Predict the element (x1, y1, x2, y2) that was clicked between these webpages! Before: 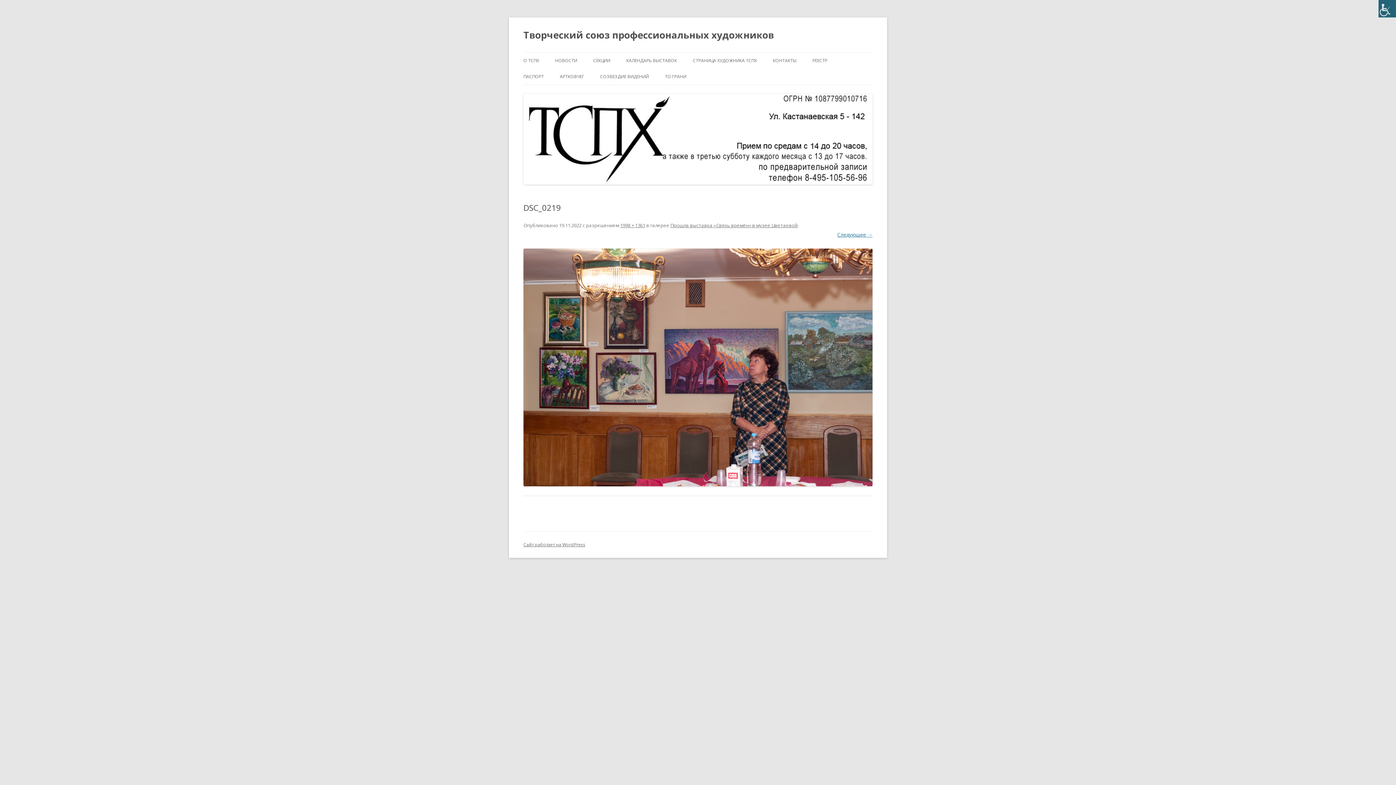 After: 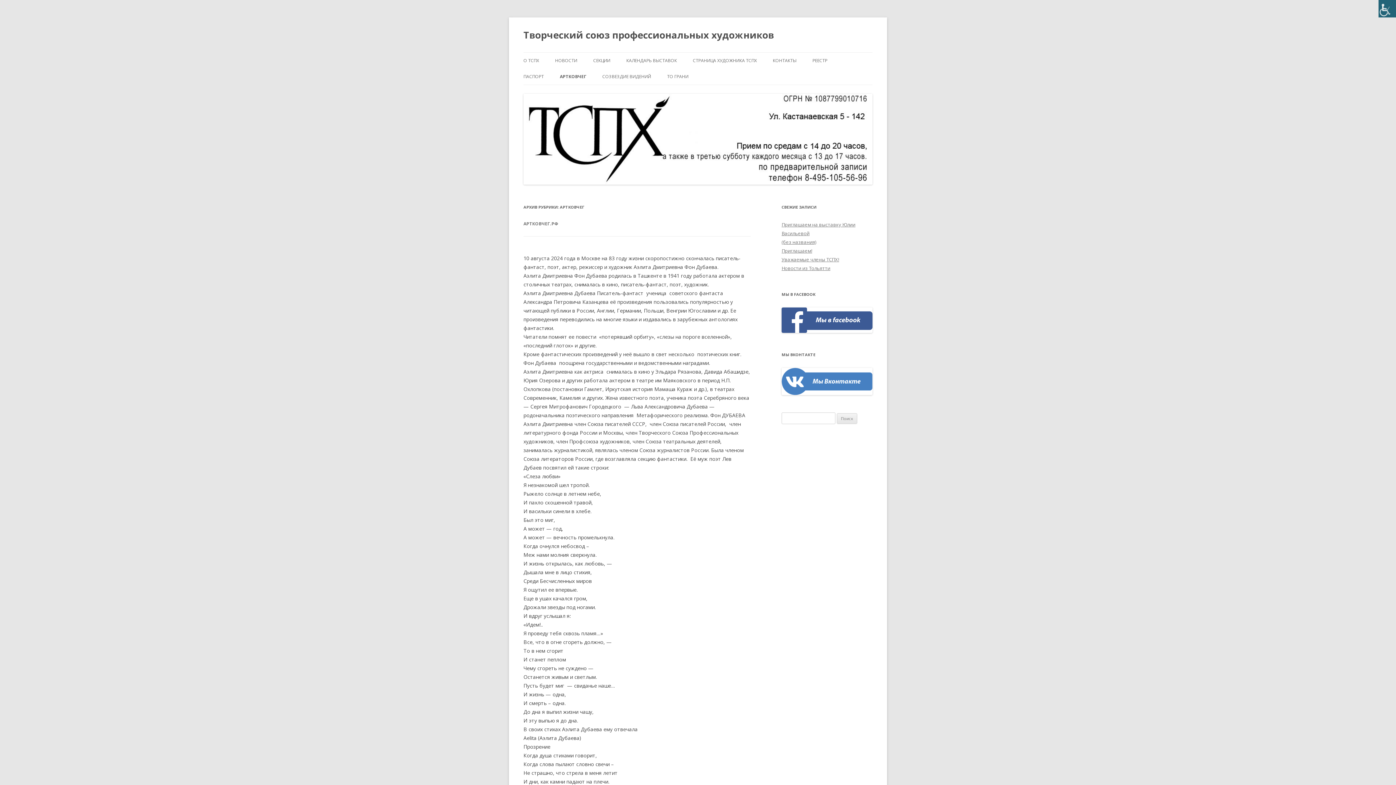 Action: bbox: (560, 68, 584, 84) label: АРТКОВЧЕГ